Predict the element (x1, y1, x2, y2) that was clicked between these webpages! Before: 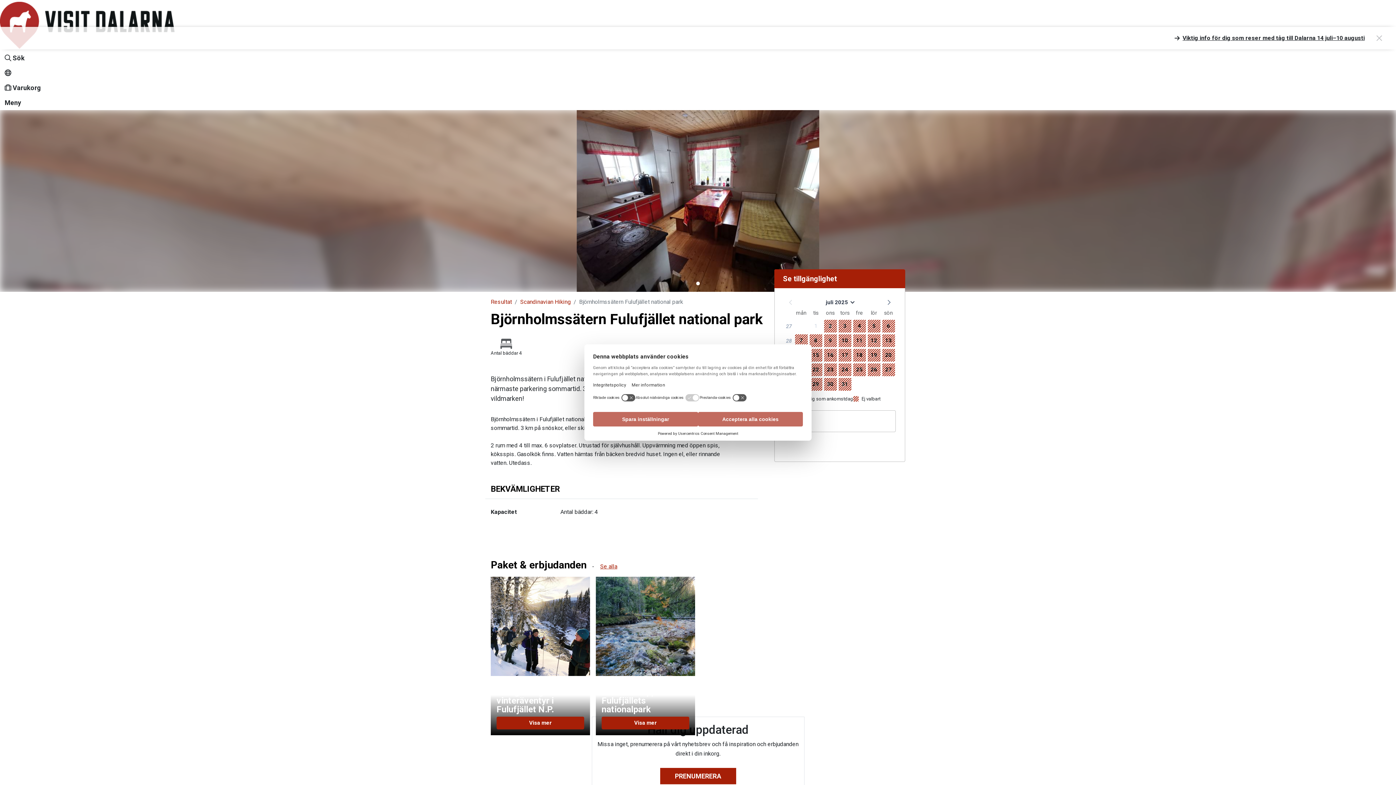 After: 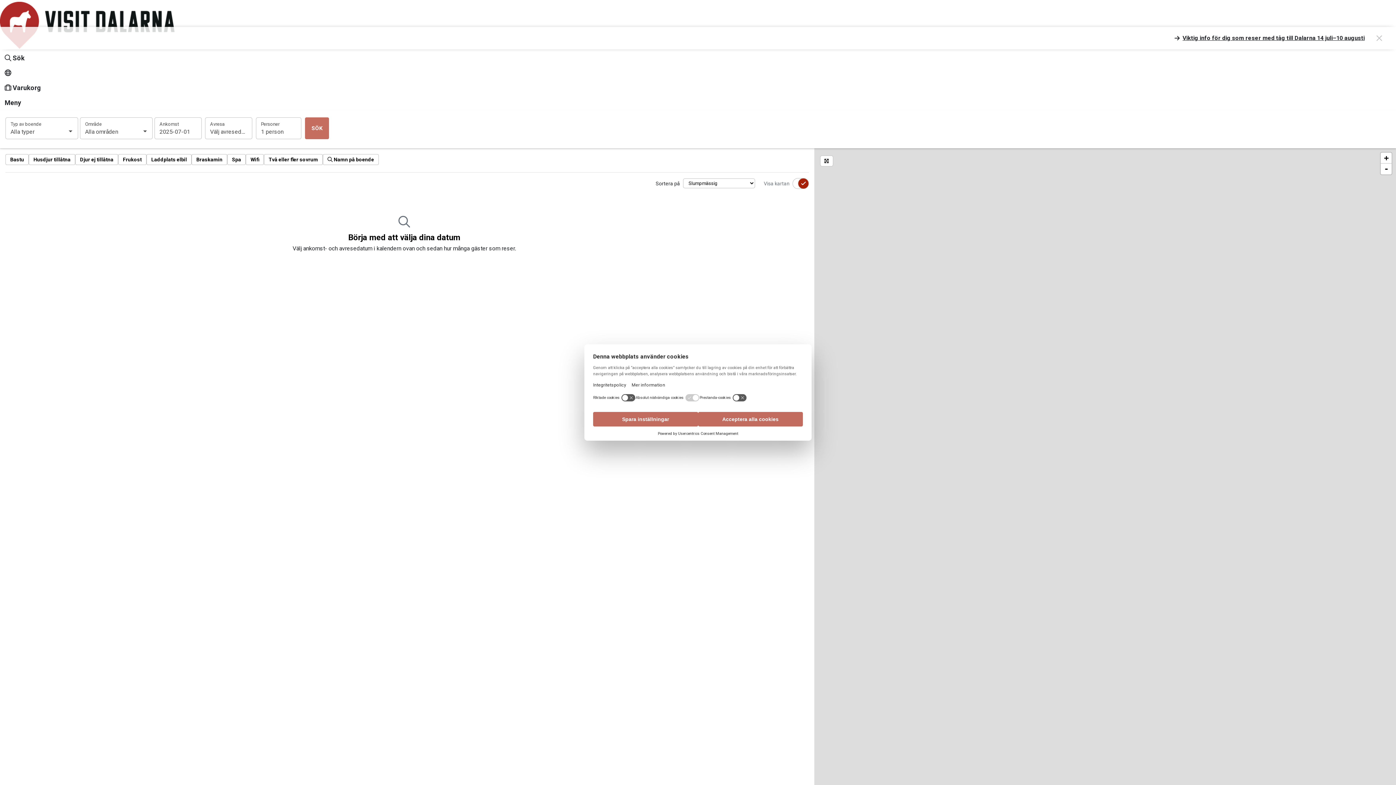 Action: bbox: (490, 298, 512, 305) label: Resultat